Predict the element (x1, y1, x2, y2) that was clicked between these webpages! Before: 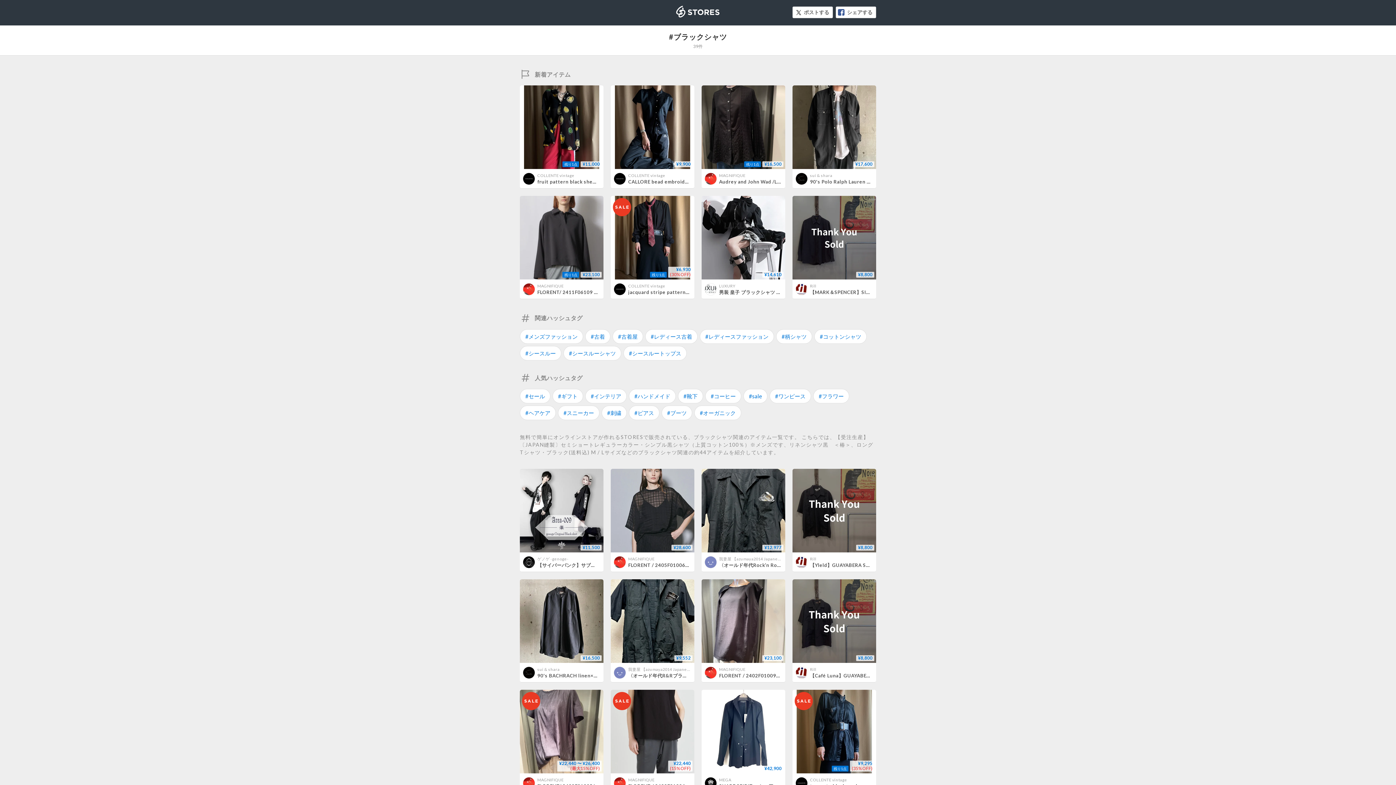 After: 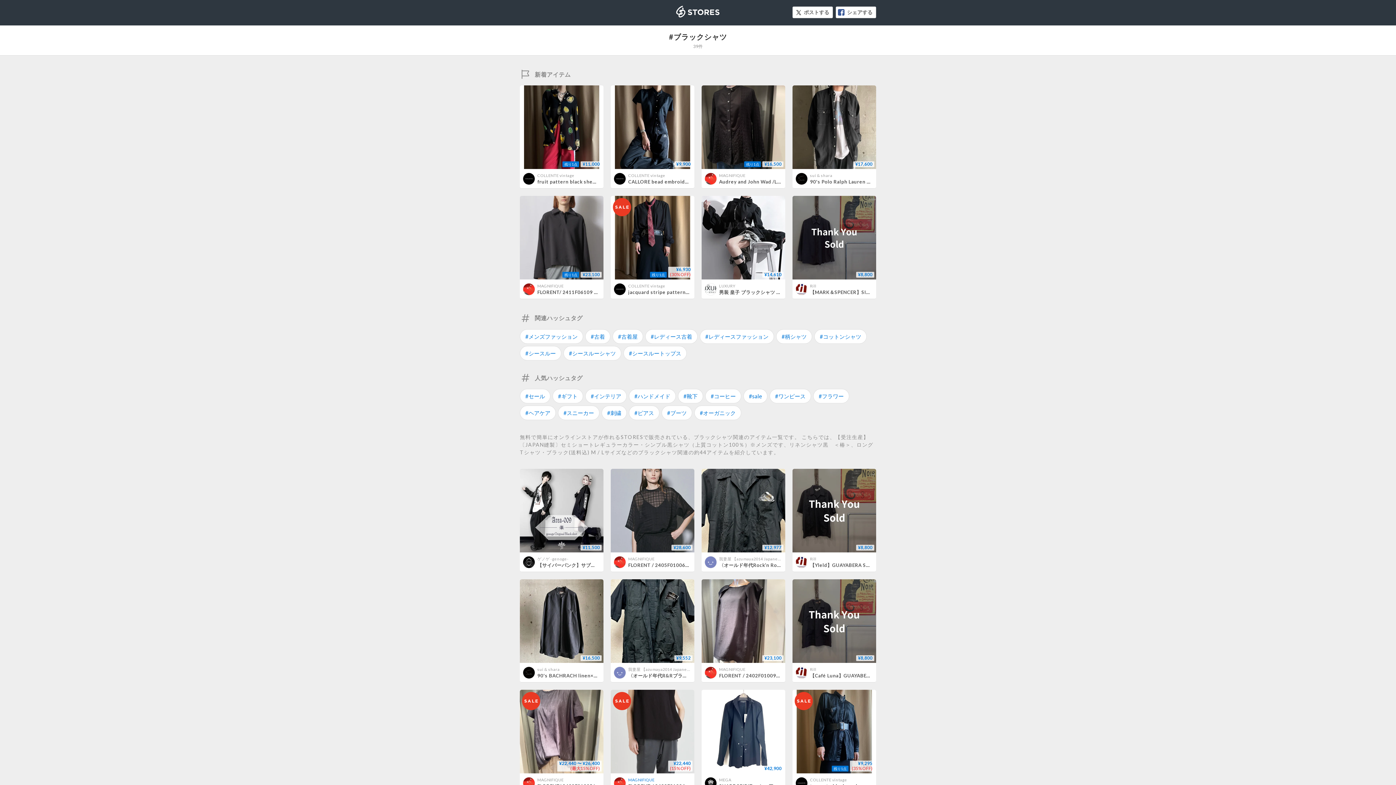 Action: bbox: (628, 777, 654, 782) label: MAGNIFIQUE